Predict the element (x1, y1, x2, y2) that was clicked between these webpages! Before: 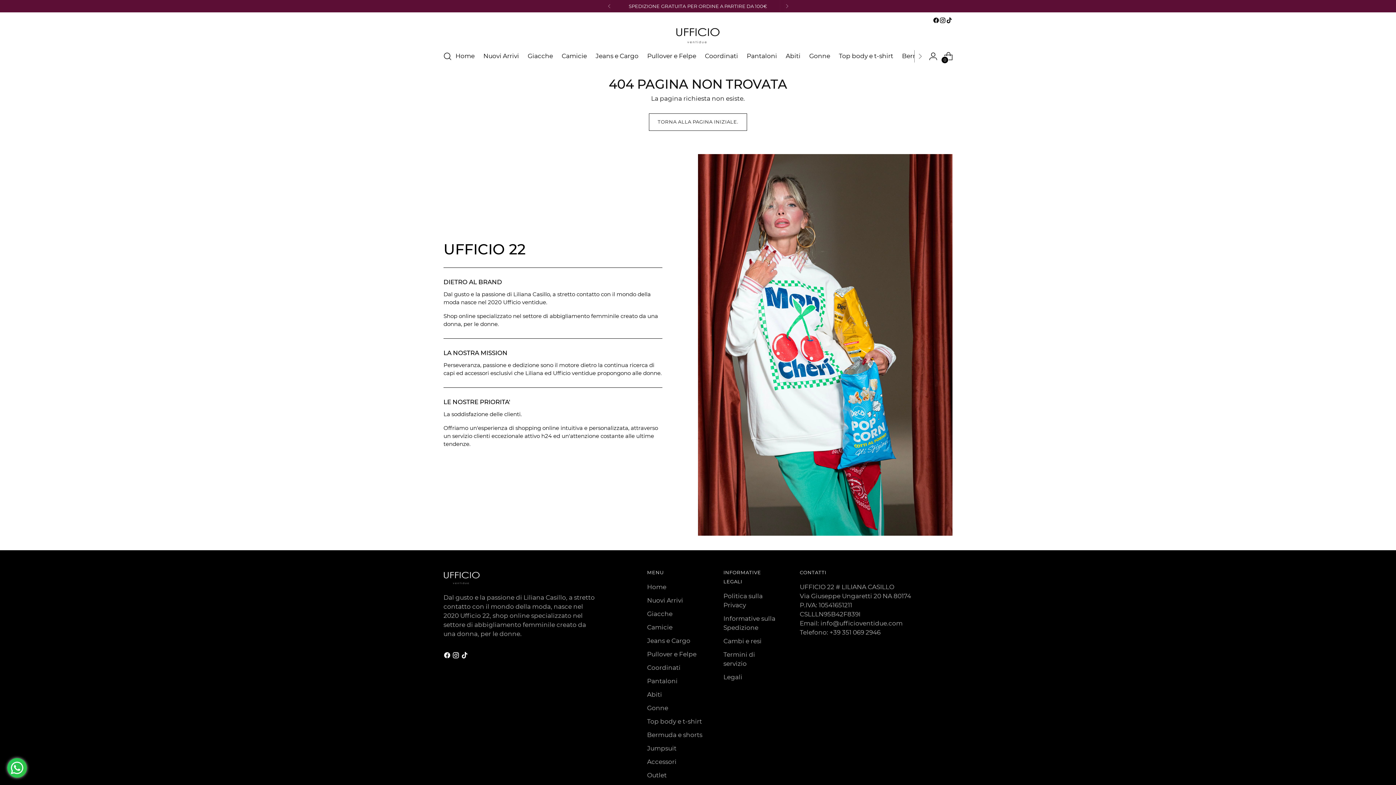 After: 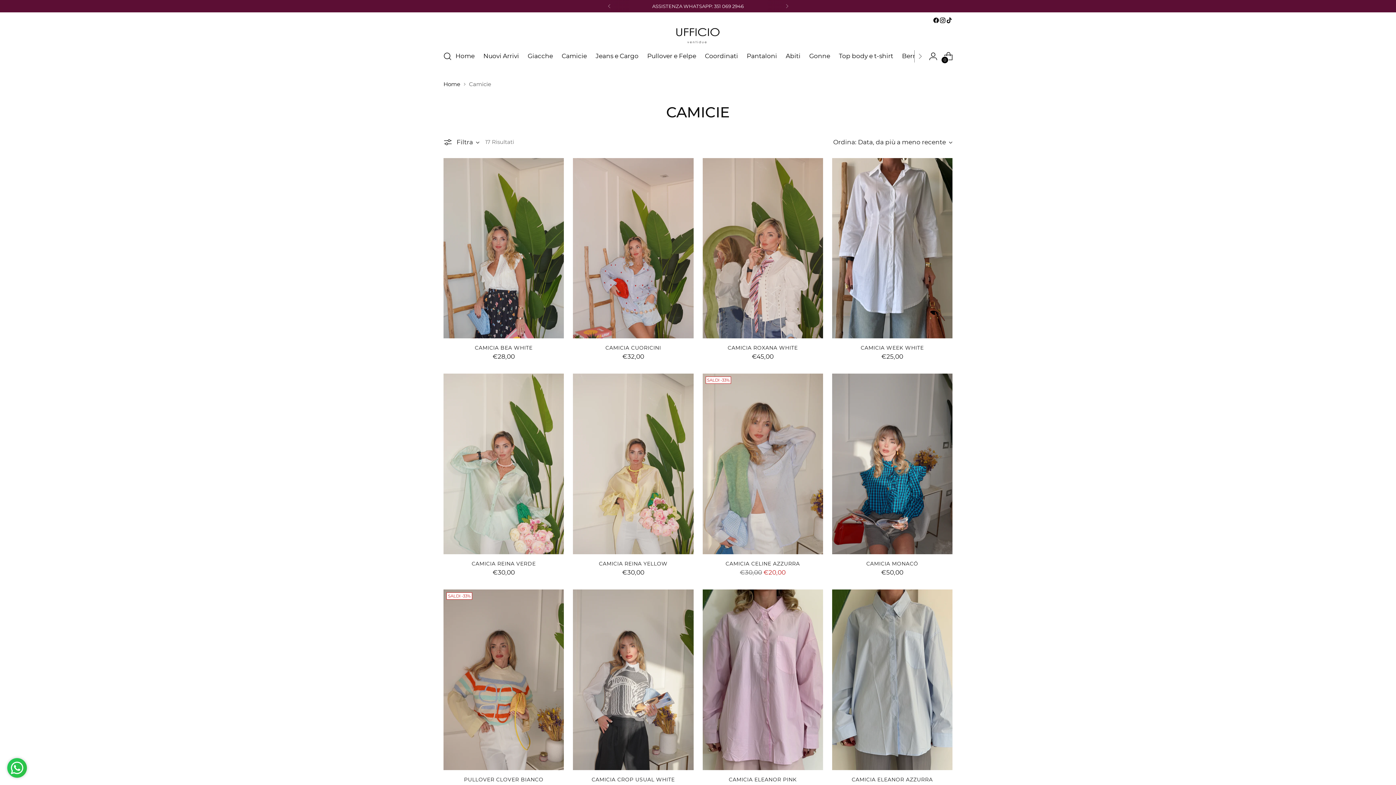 Action: label: Camicie bbox: (561, 48, 587, 64)